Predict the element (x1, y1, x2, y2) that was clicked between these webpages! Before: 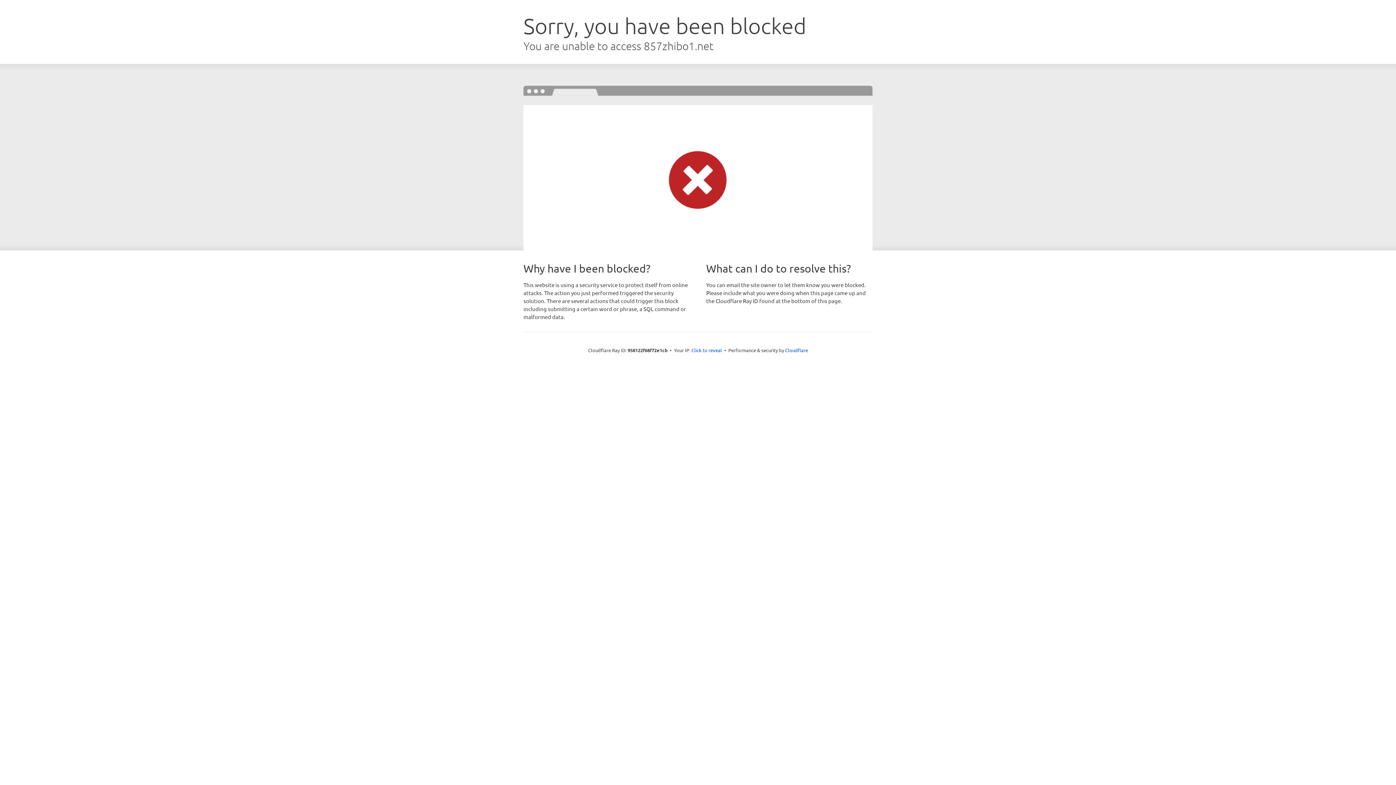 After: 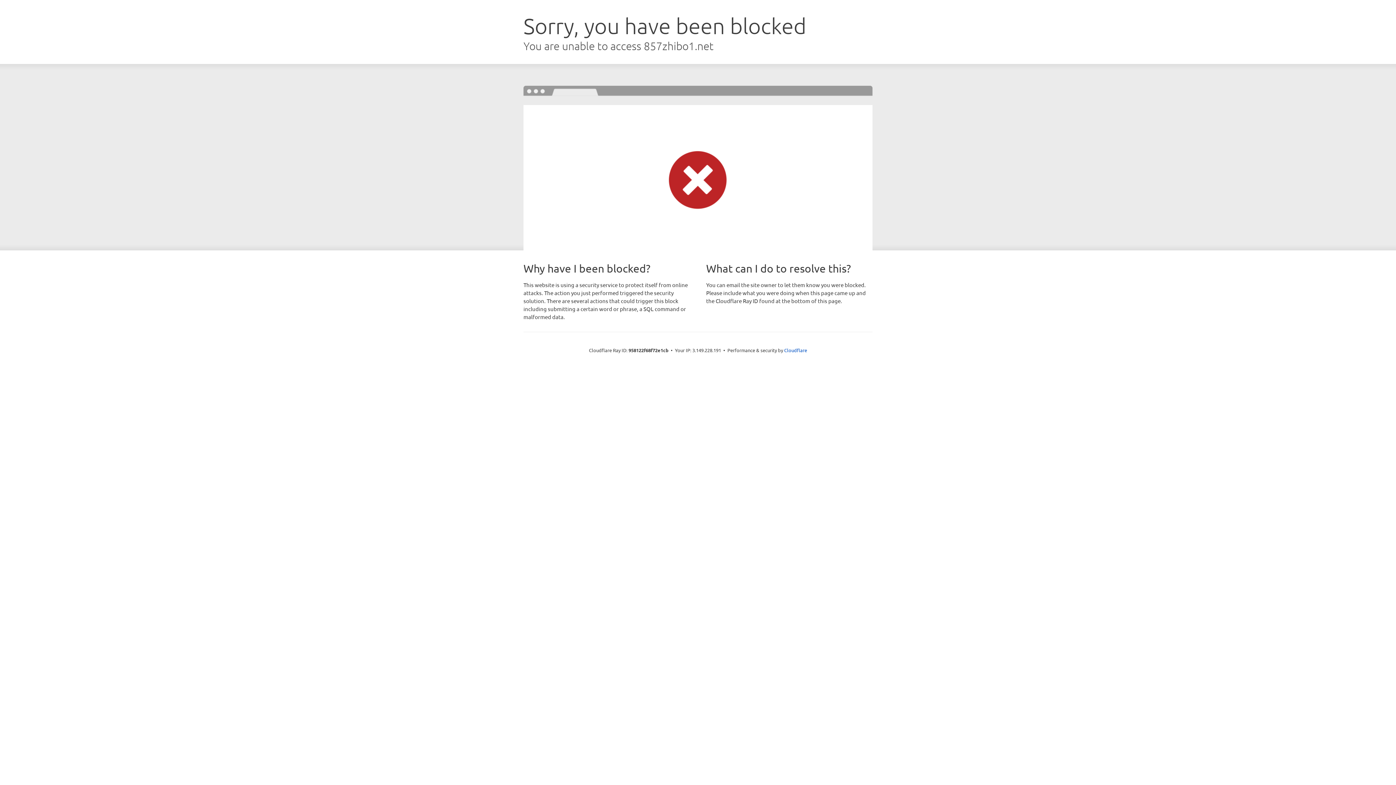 Action: bbox: (691, 346, 722, 353) label: Click to reveal